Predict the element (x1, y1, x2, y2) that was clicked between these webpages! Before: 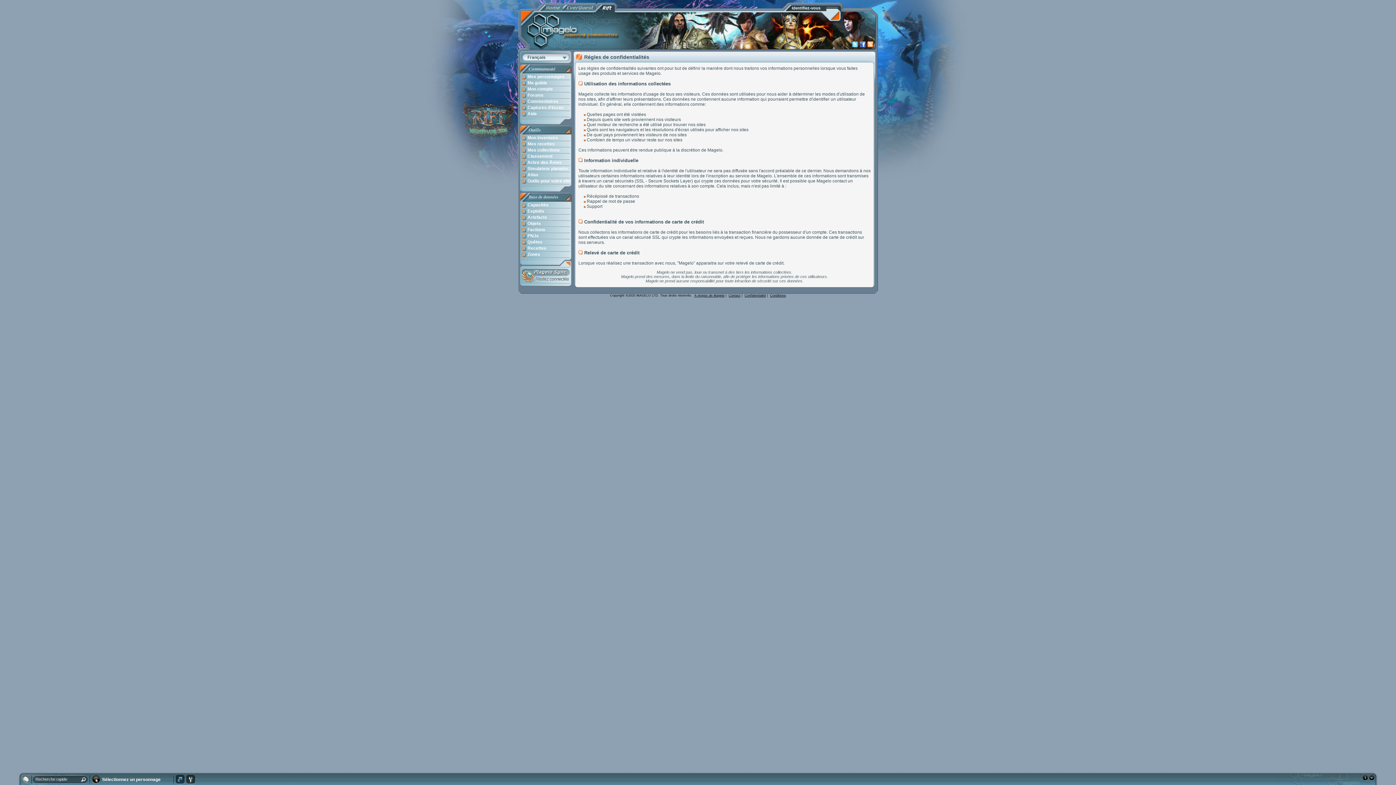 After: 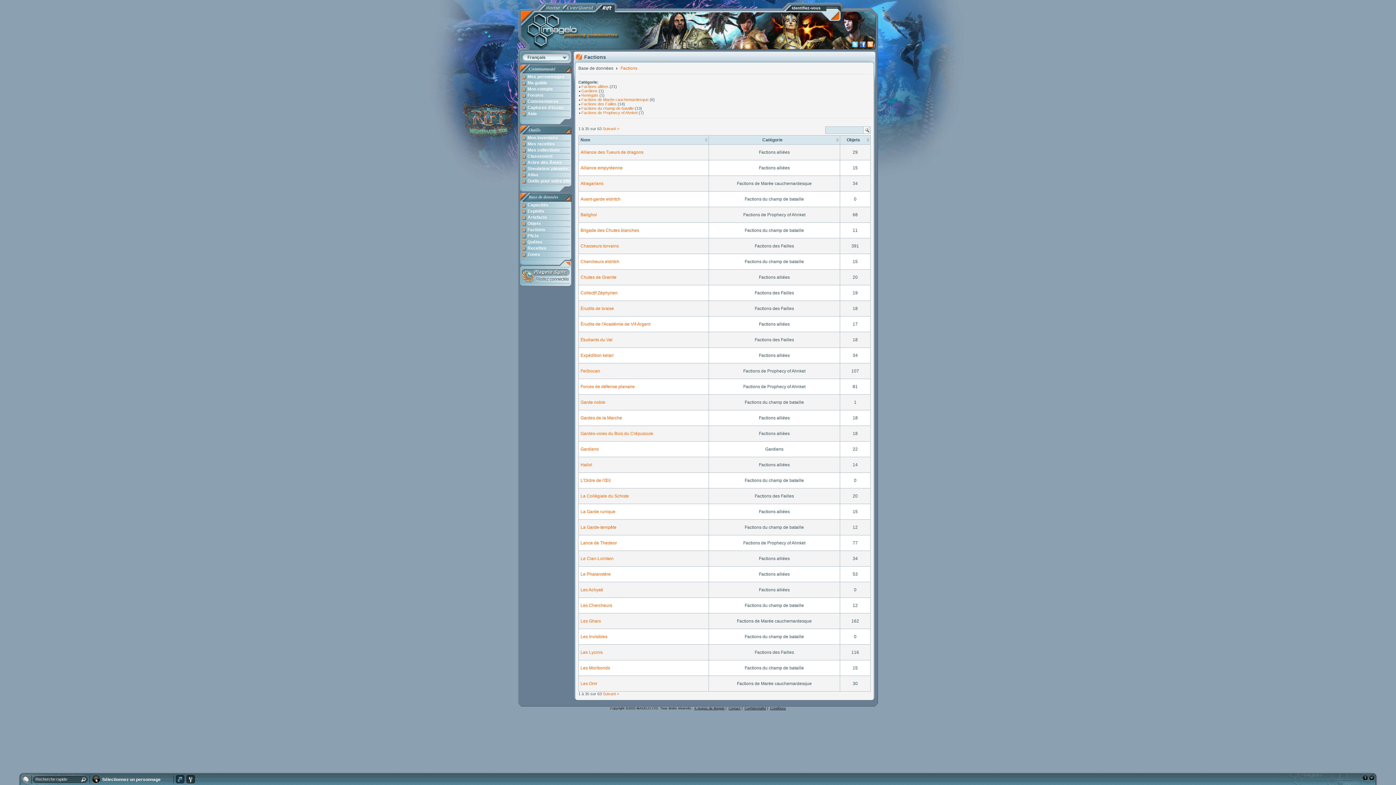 Action: bbox: (520, 227, 571, 233) label: Factions